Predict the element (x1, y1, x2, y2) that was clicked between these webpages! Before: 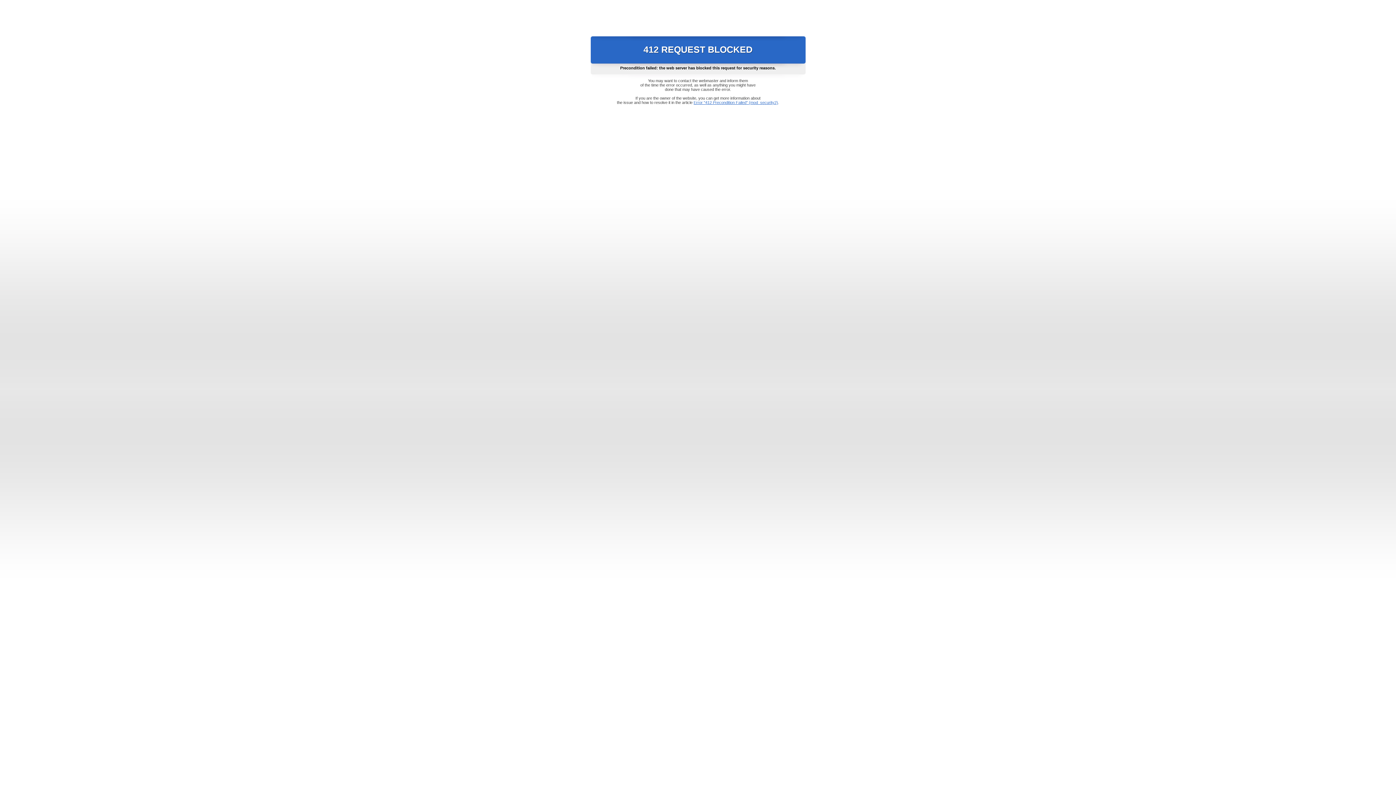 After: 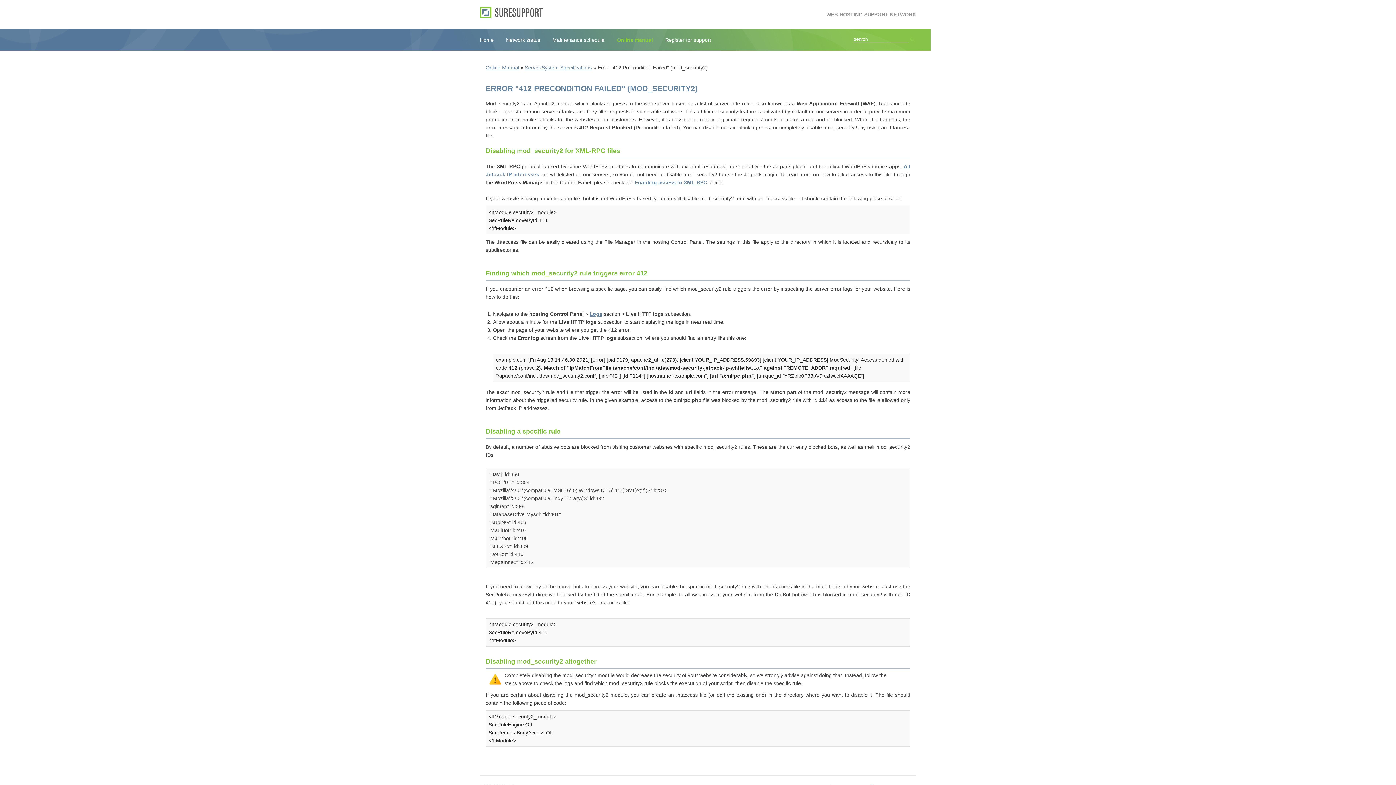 Action: bbox: (693, 100, 778, 104) label: Error "412 Precondition Failed" (mod_security2)